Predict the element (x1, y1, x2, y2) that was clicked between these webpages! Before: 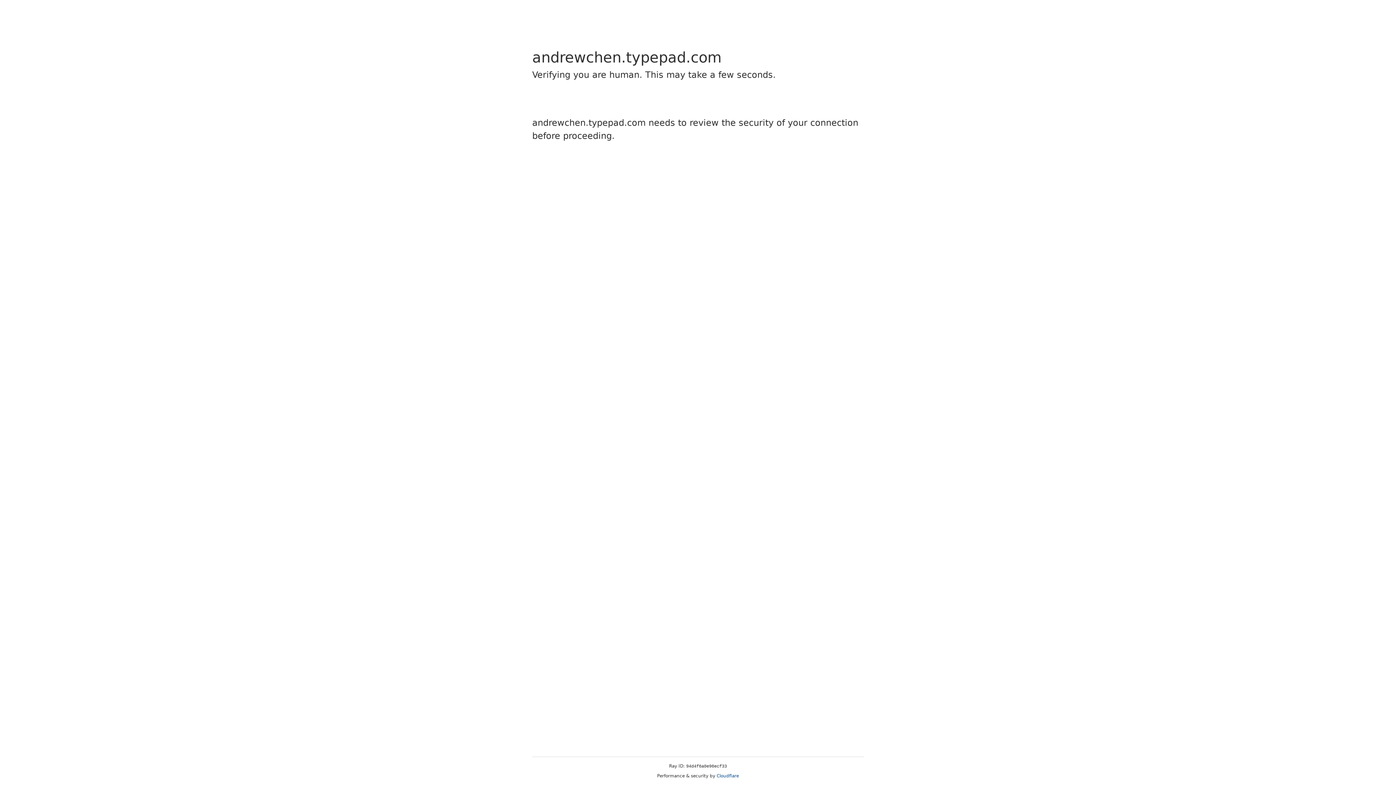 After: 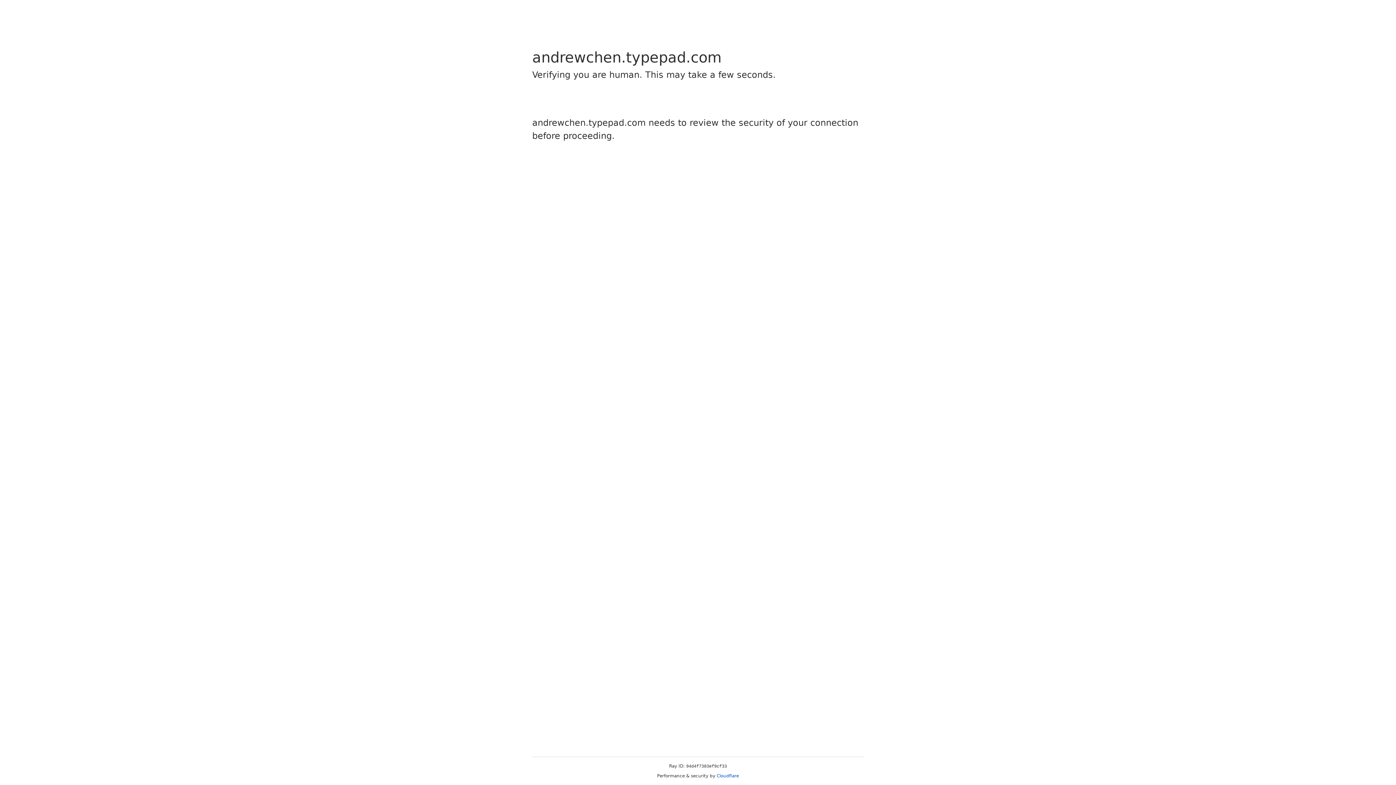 Action: label: Cloudflare bbox: (716, 773, 739, 778)